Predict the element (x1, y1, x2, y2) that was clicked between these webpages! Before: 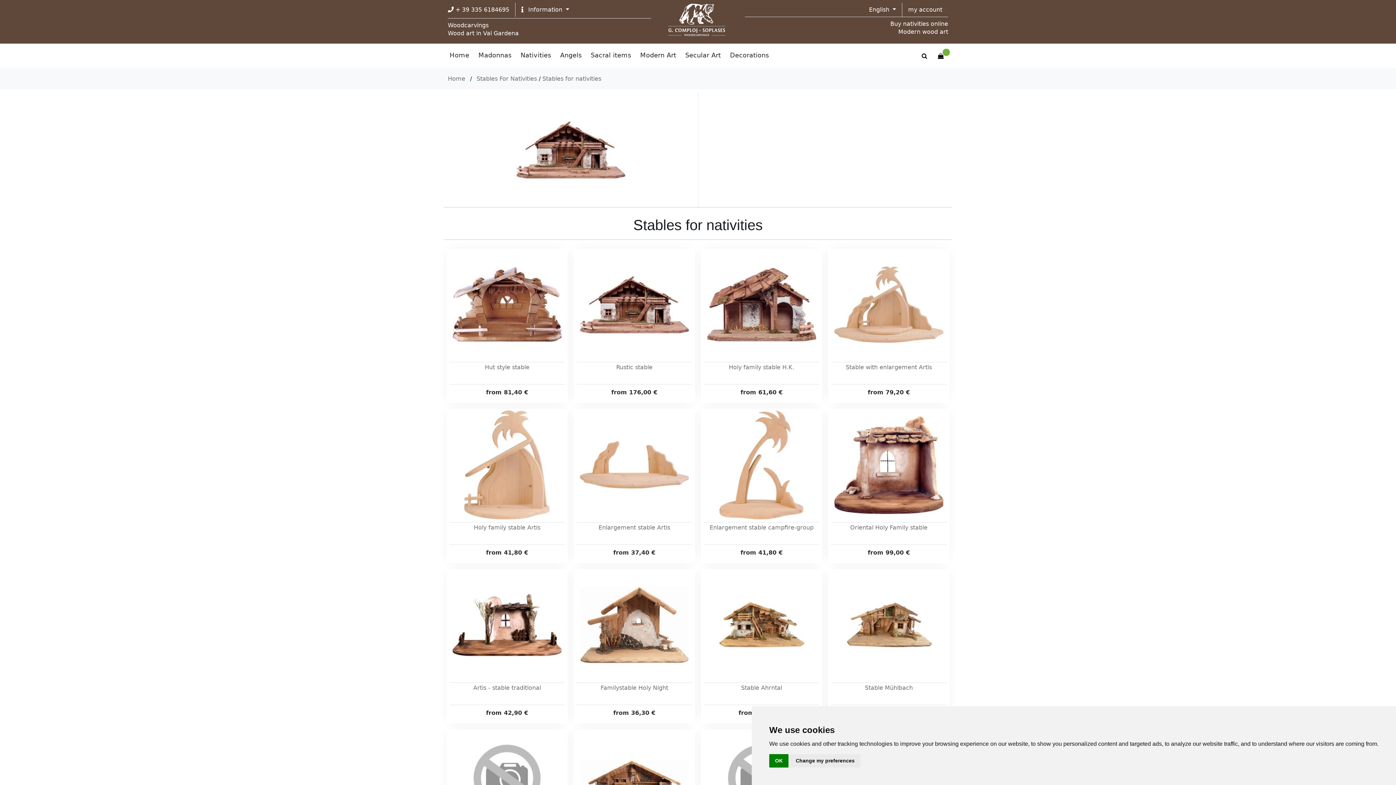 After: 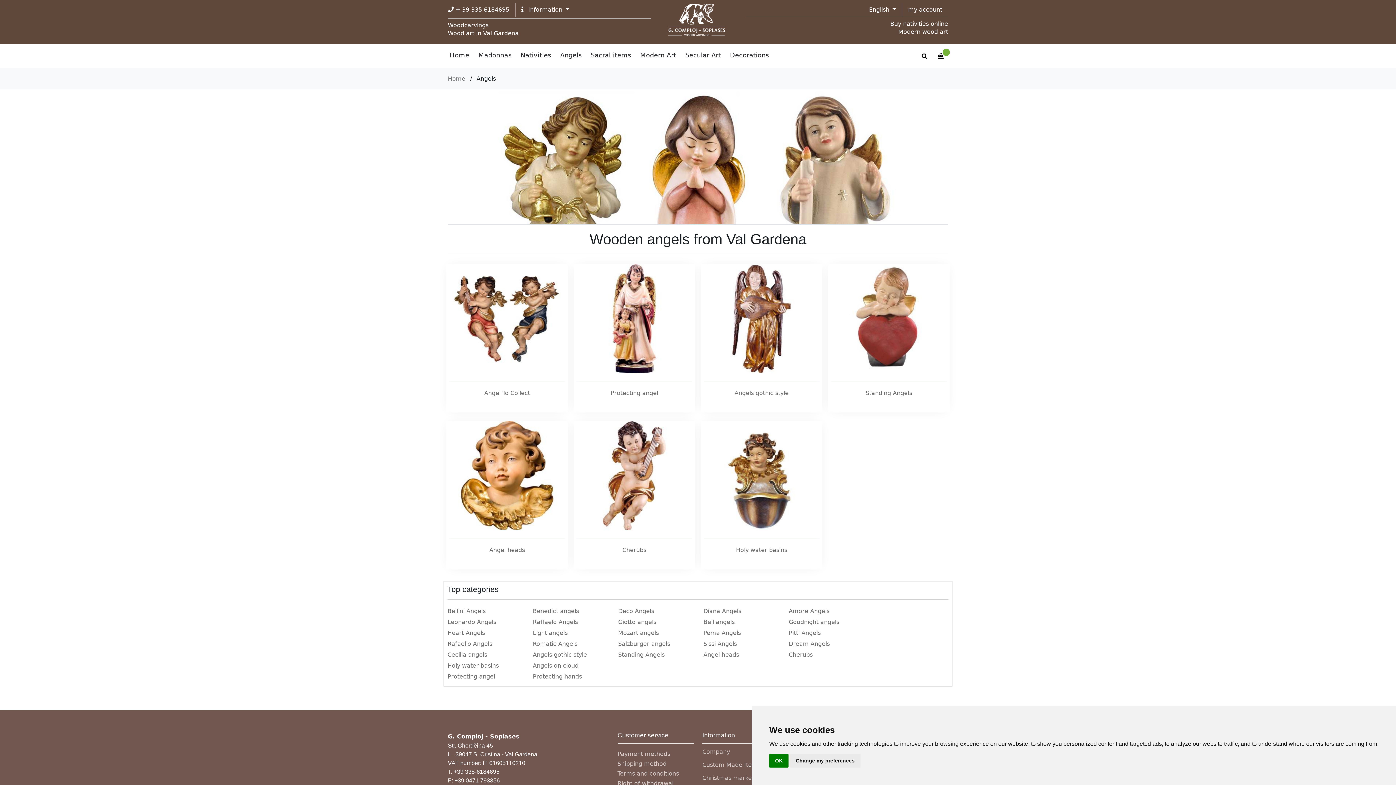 Action: bbox: (558, 48, 583, 62) label: Angels